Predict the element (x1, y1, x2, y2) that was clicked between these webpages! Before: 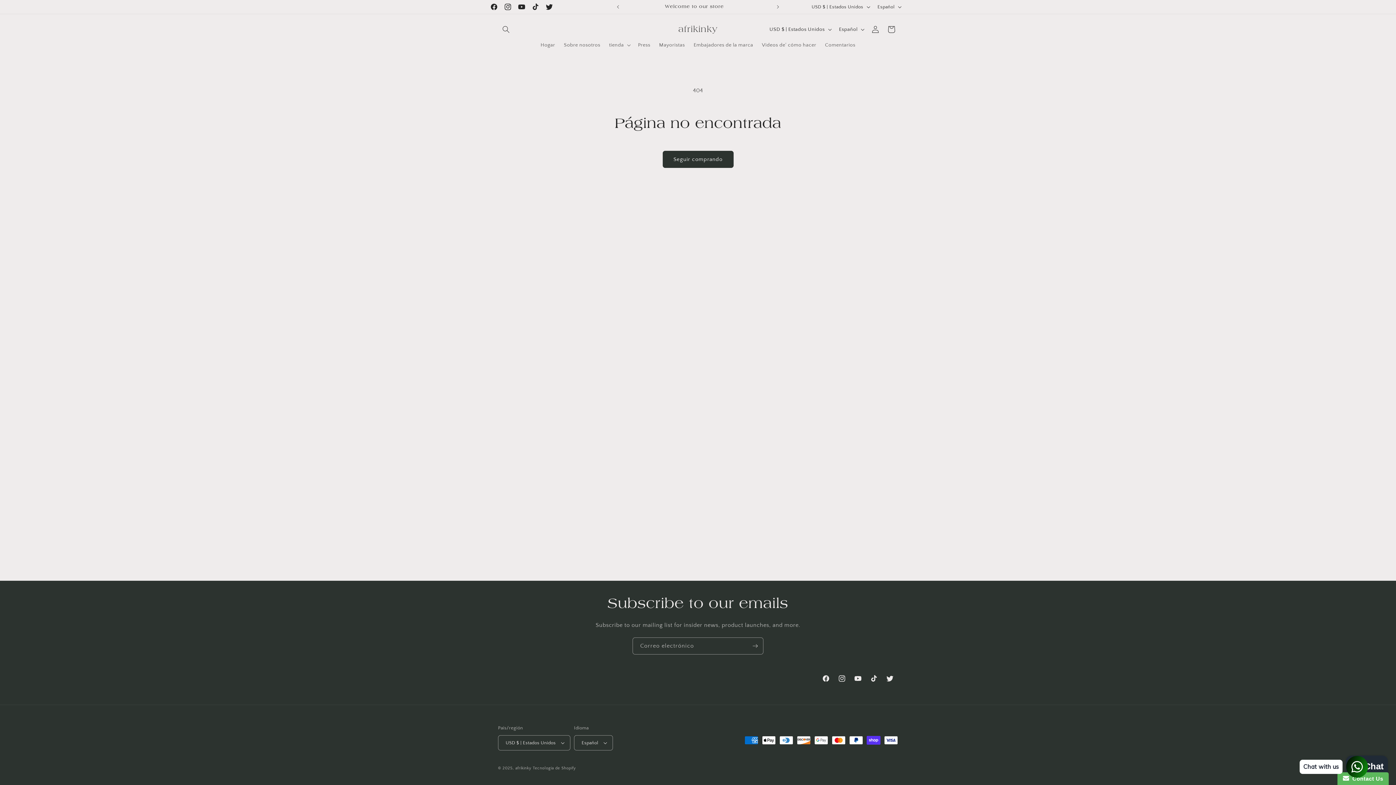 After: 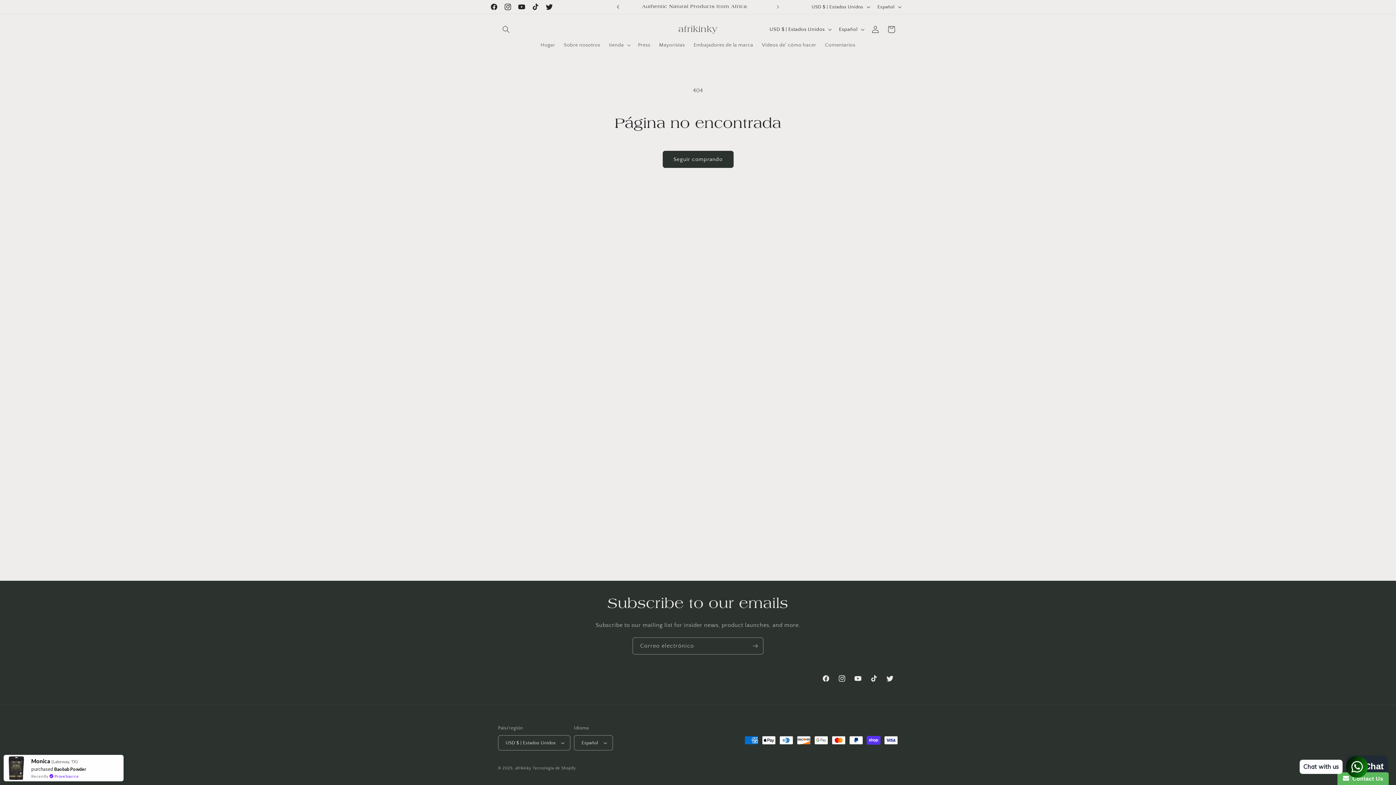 Action: bbox: (610, 0, 626, 13) label: Anuncio anterior